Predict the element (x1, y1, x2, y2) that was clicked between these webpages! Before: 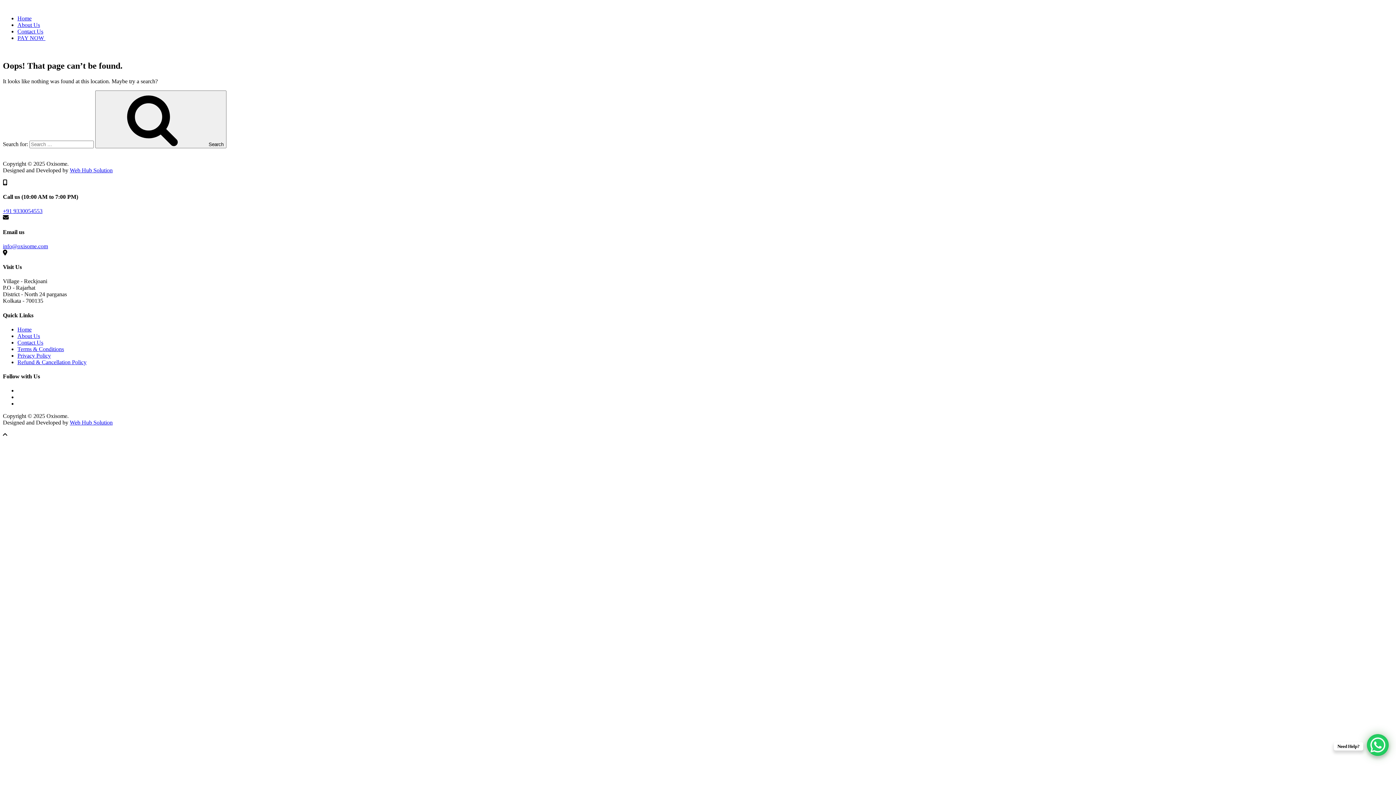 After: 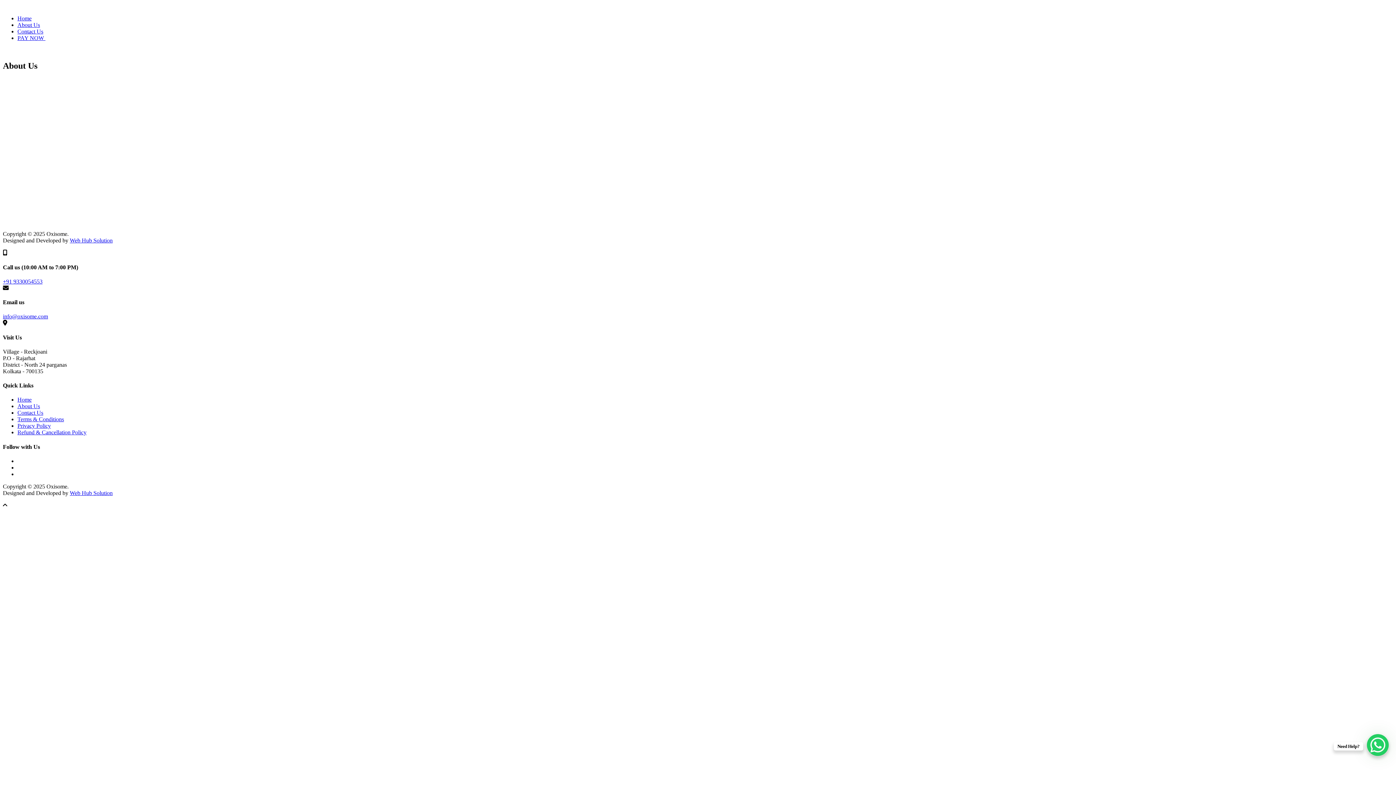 Action: label: About Us bbox: (17, 333, 40, 339)